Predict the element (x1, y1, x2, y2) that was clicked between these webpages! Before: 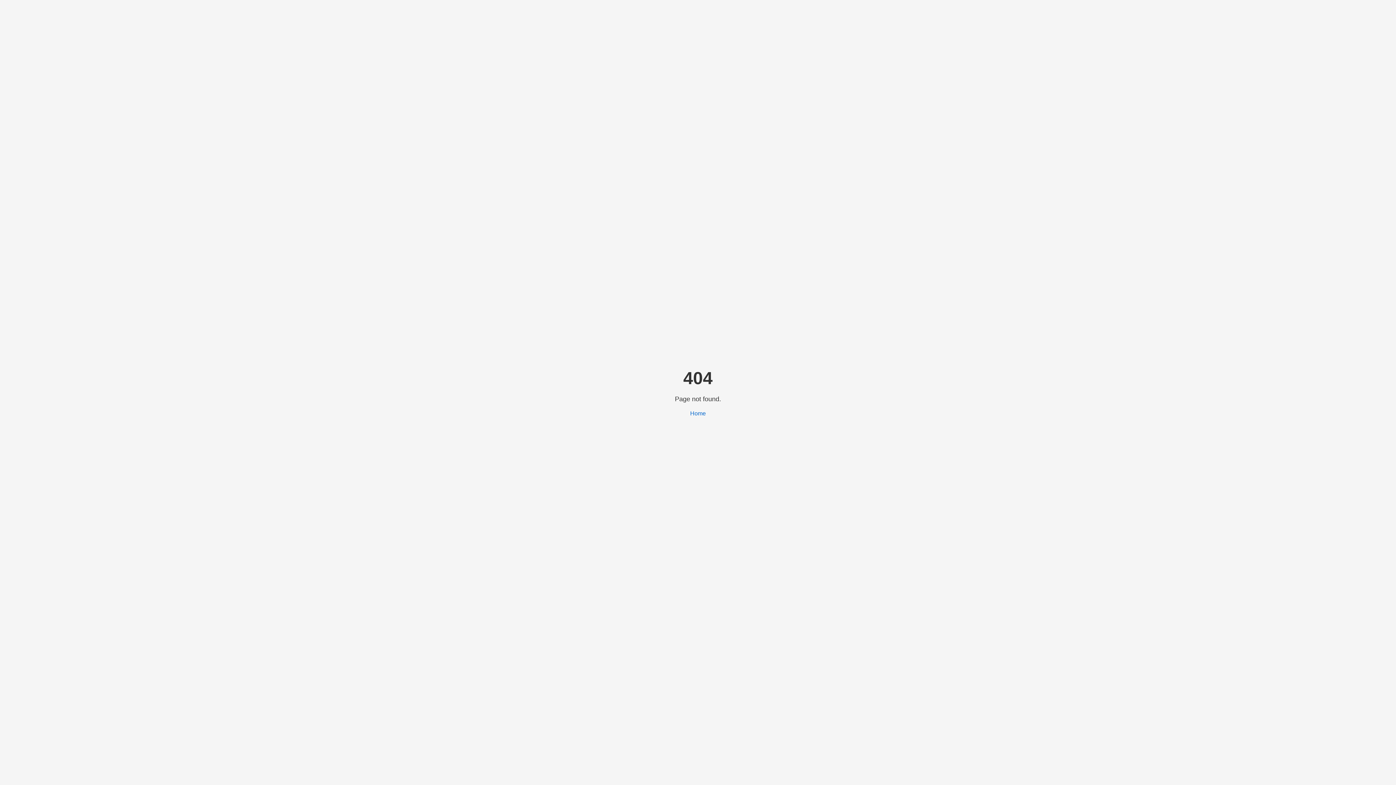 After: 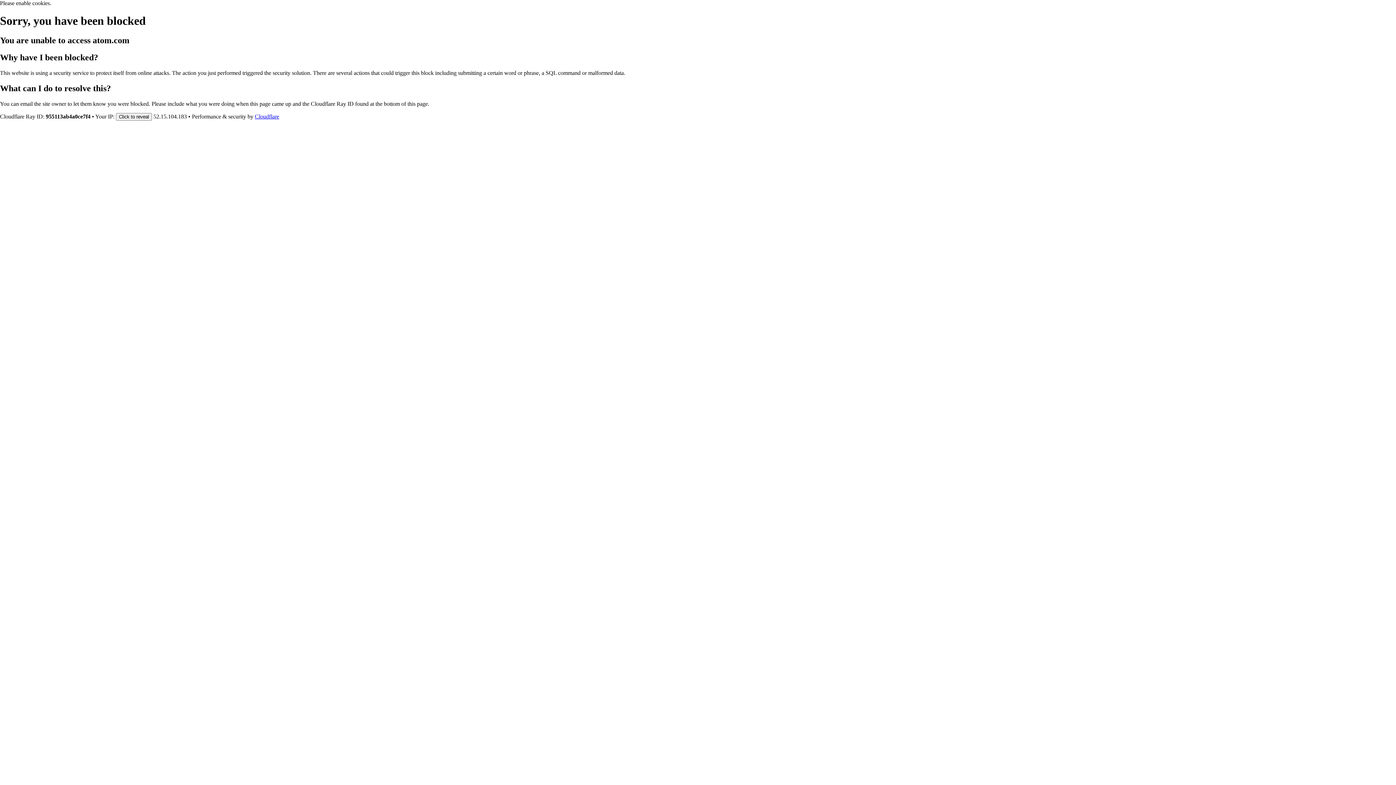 Action: bbox: (690, 410, 706, 416) label: Home